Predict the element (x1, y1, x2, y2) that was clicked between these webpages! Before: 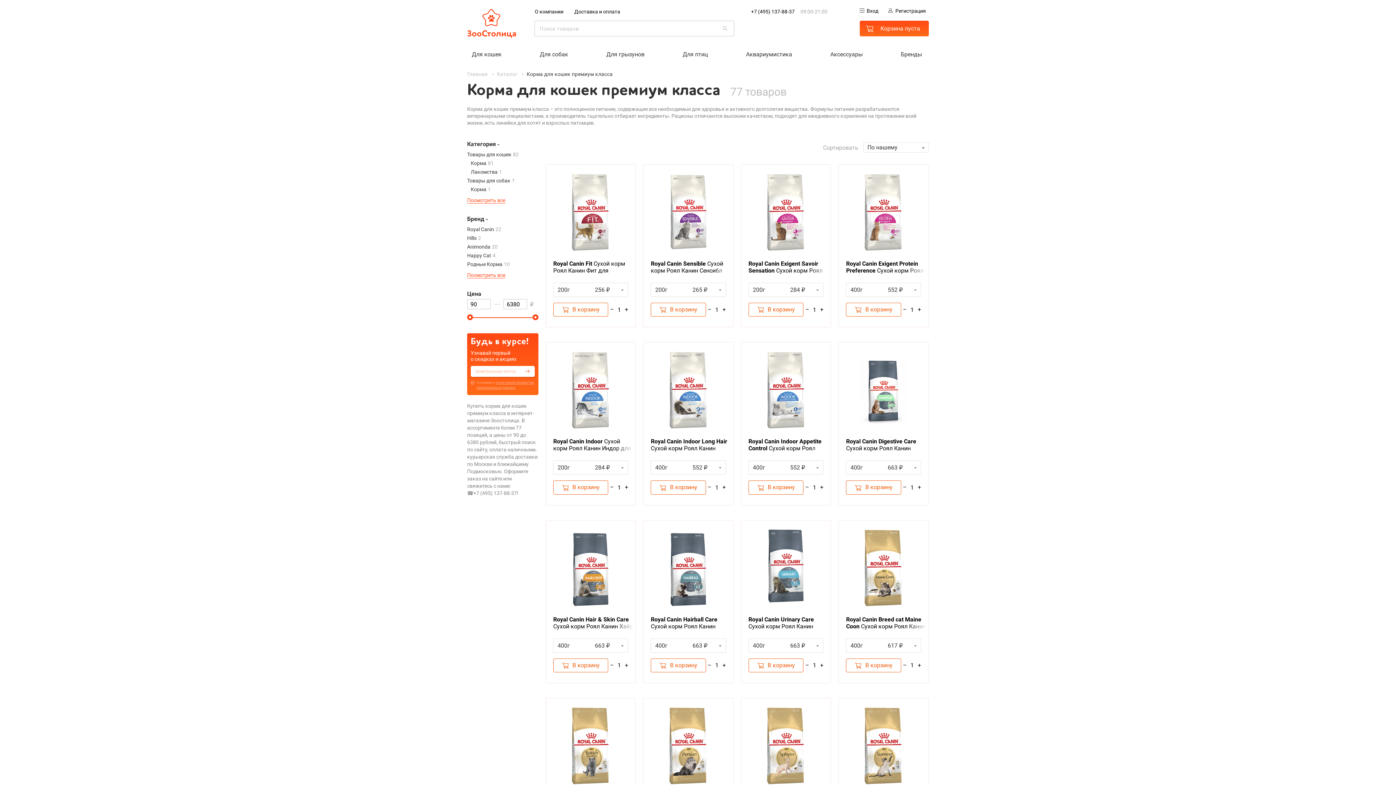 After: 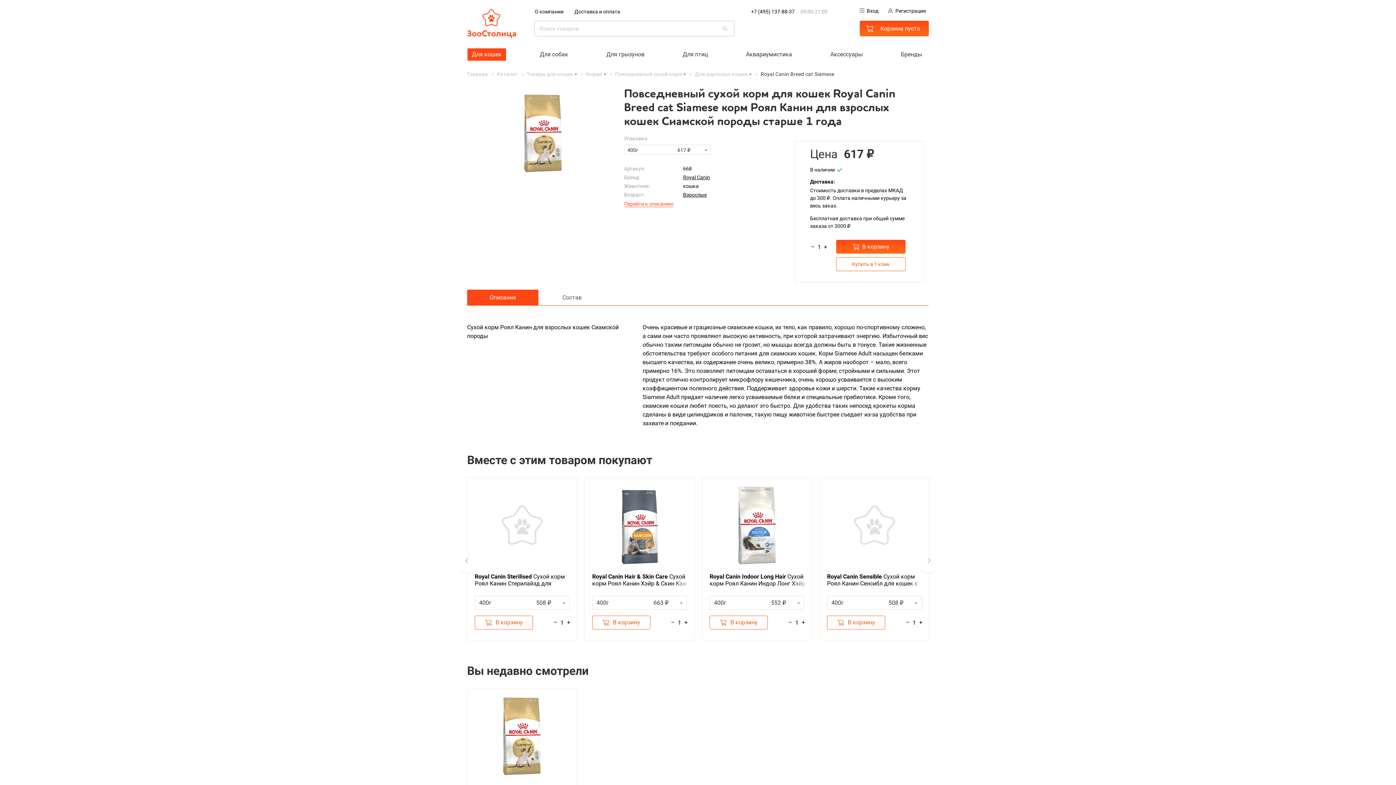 Action: bbox: (846, 705, 921, 807) label: Royal Canin Breed cat Siamese Сухой корм Роял Канин для взрослых кошек Сиамской породы старше 1 года